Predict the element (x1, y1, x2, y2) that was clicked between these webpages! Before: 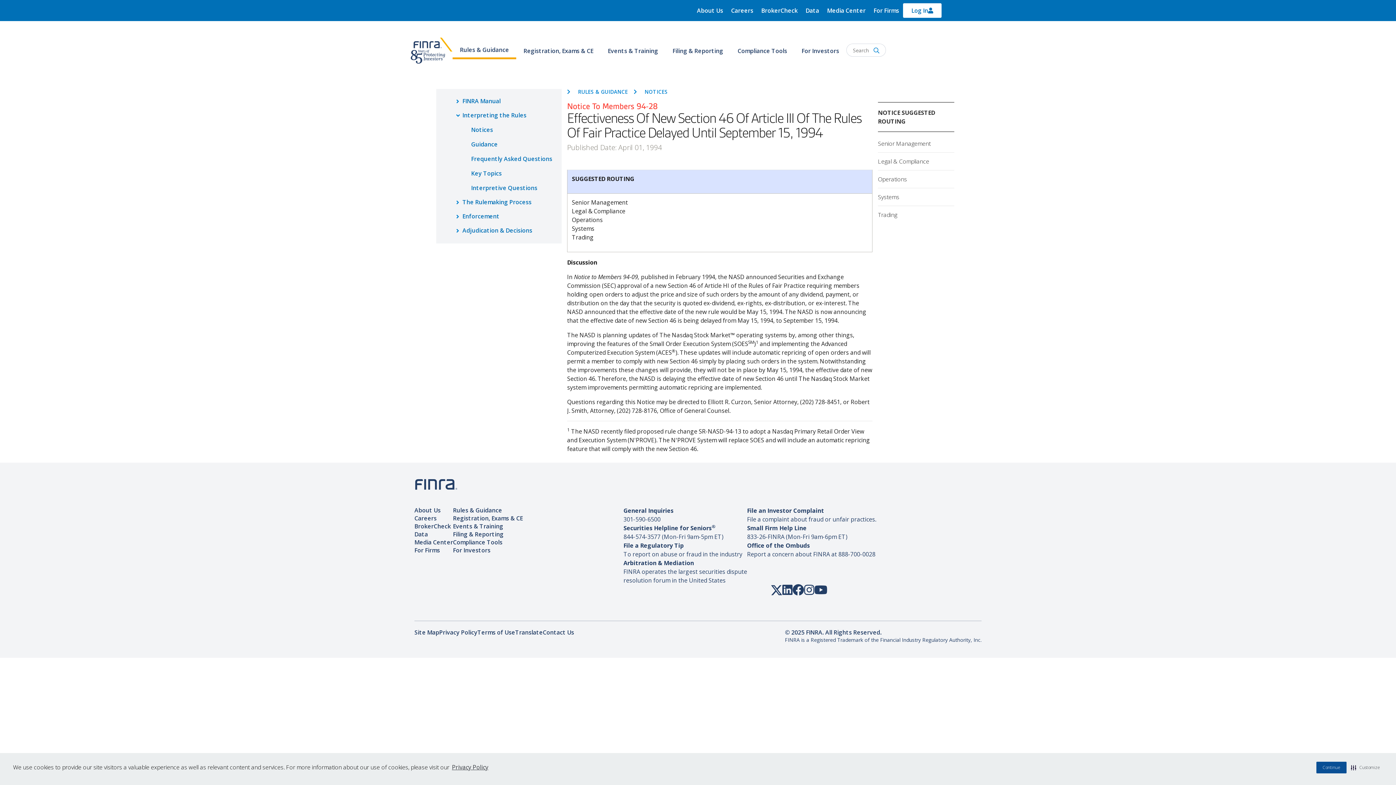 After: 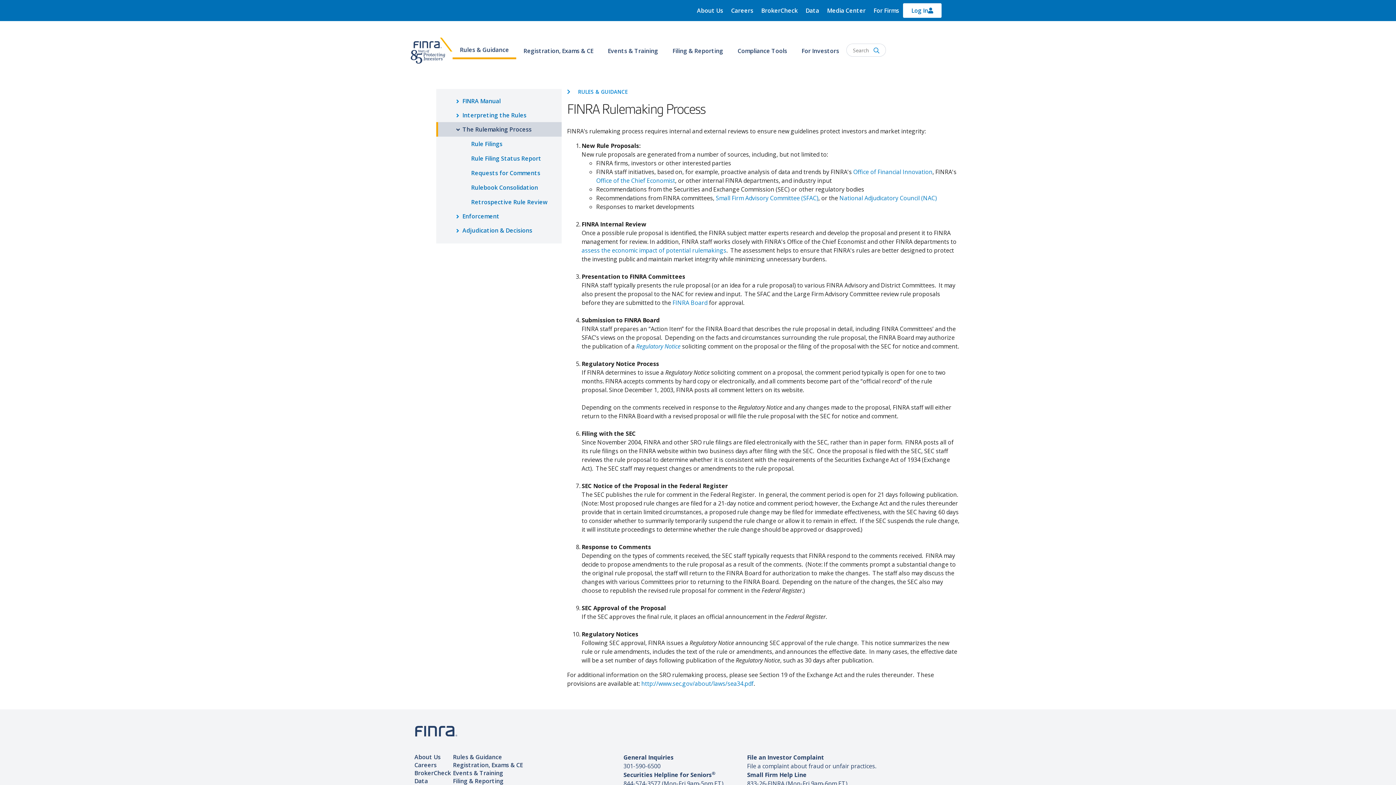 Action: bbox: (436, 194, 561, 209) label: The Rulemaking Process